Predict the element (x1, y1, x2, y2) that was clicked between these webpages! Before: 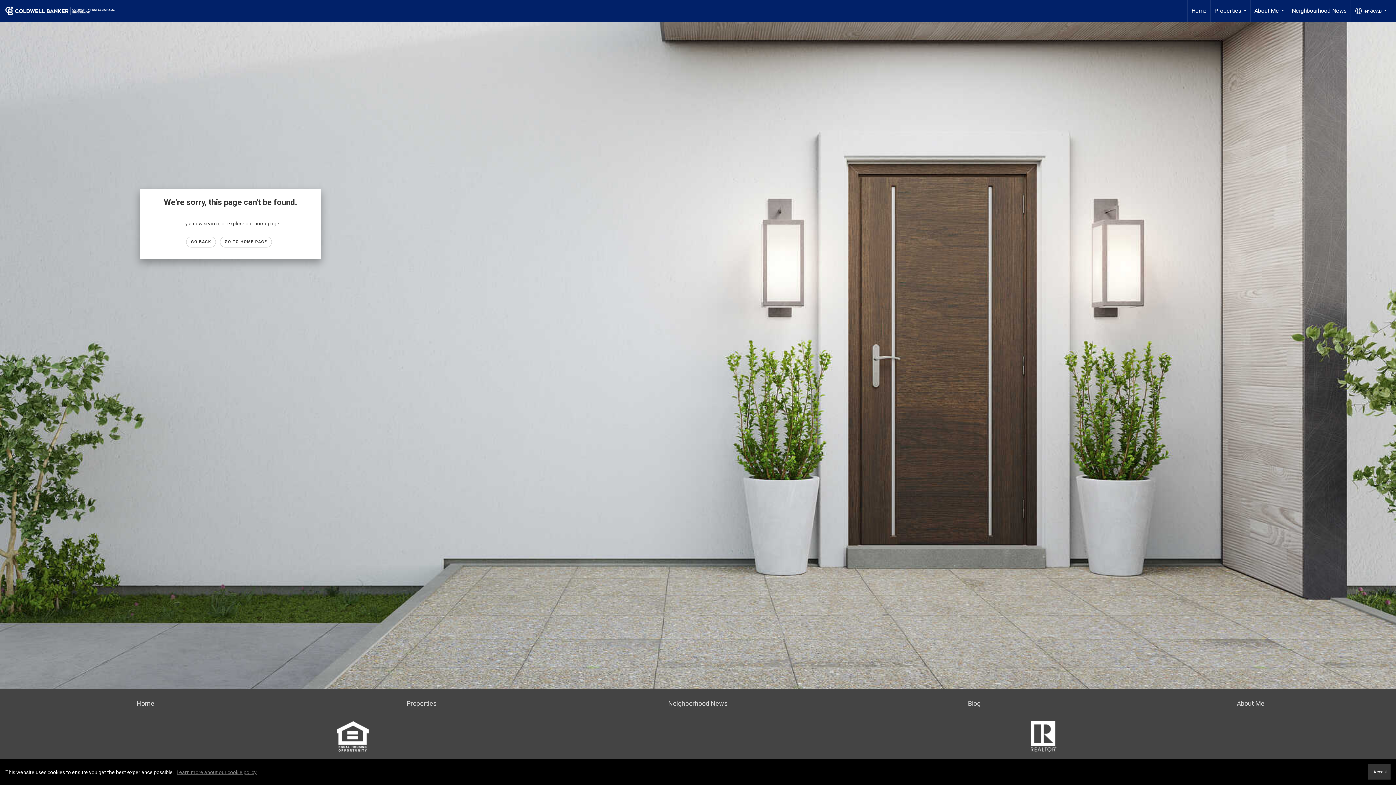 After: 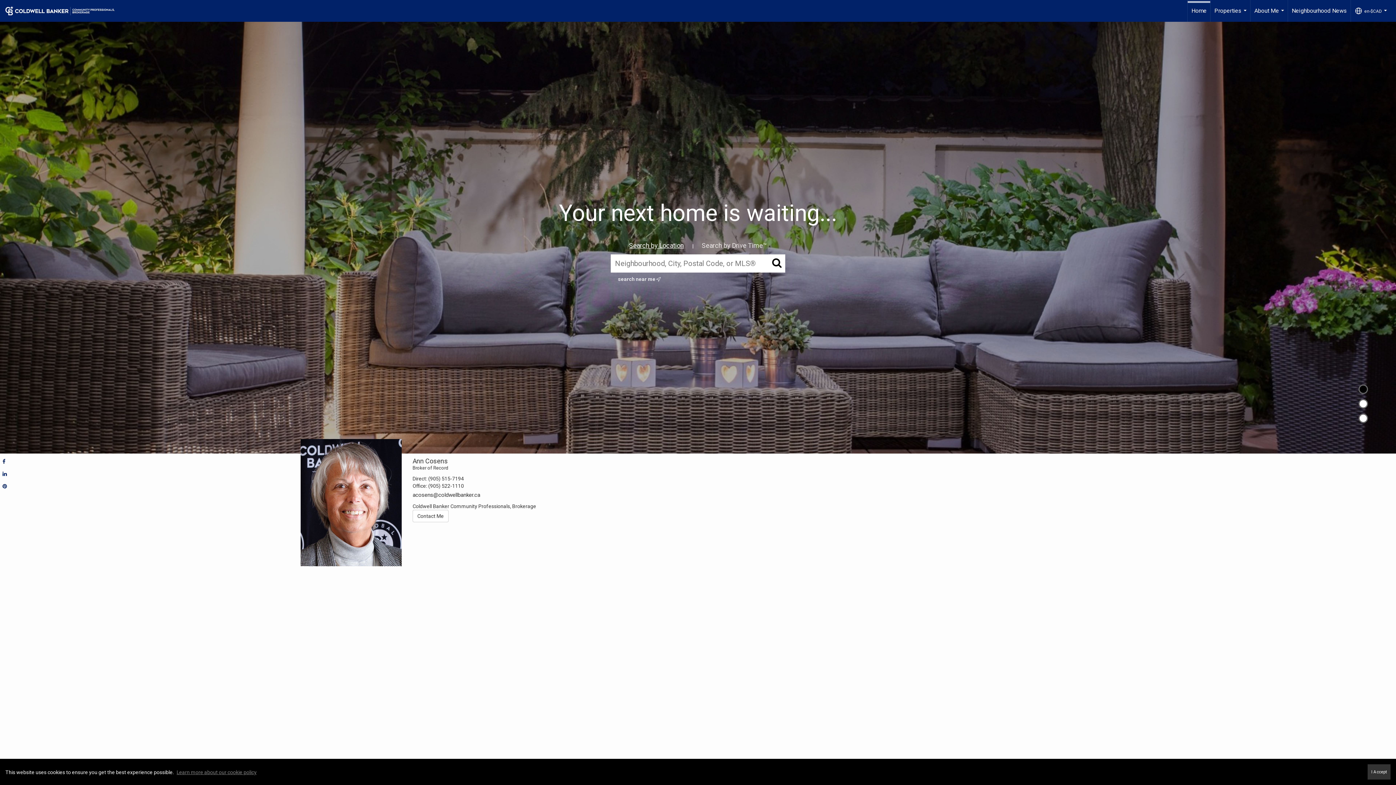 Action: label: Home bbox: (1188, 0, 1210, 21)